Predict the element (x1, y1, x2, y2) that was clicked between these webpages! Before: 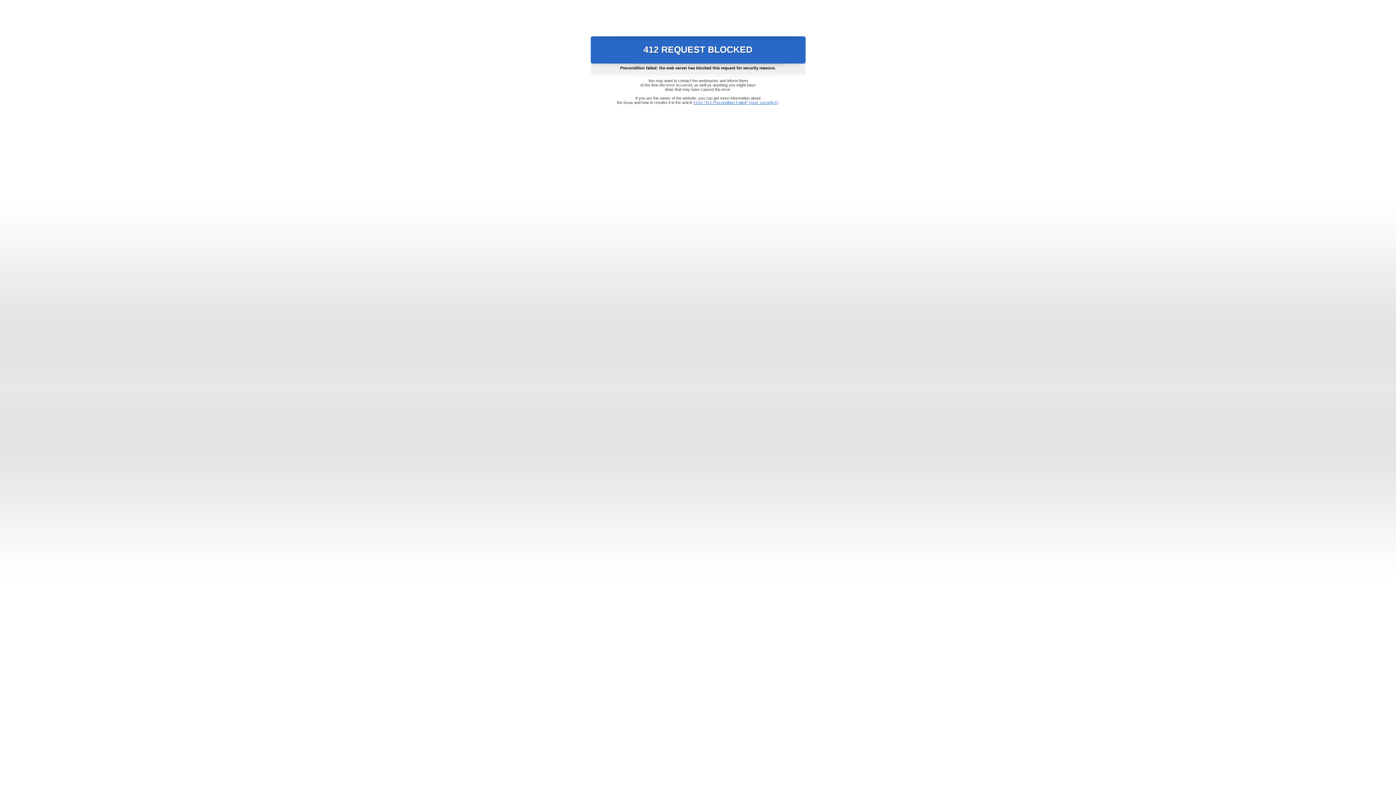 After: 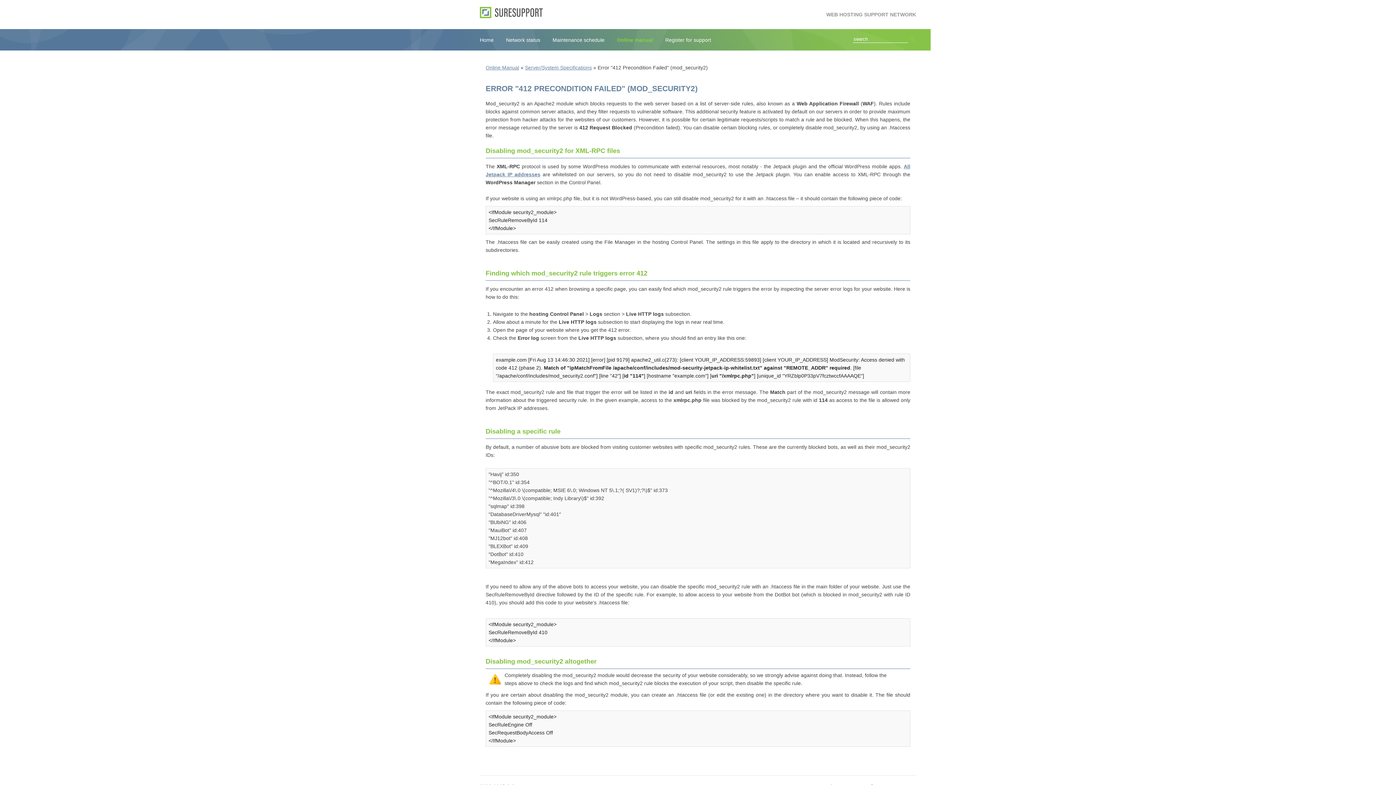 Action: bbox: (693, 100, 778, 104) label: Error "412 Precondition Failed" (mod_security2)